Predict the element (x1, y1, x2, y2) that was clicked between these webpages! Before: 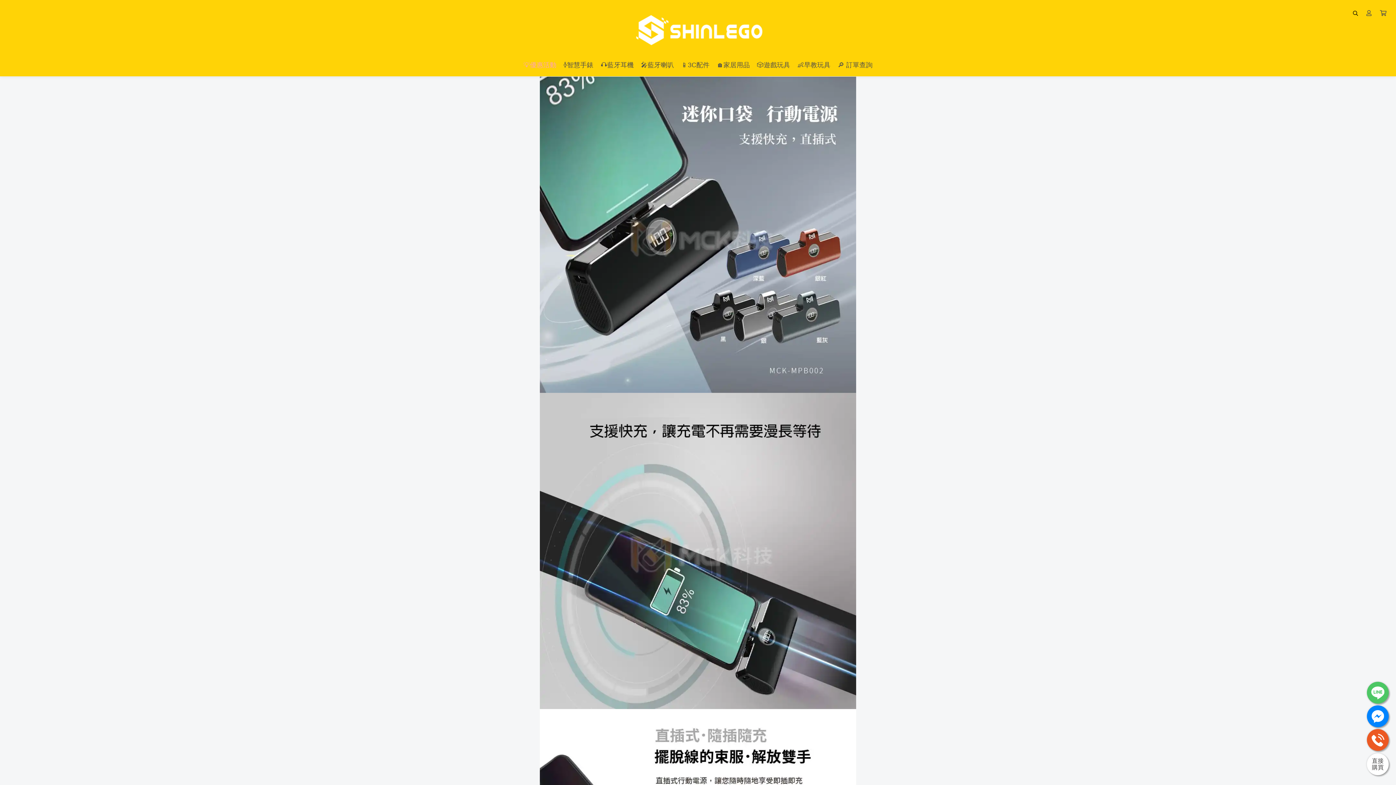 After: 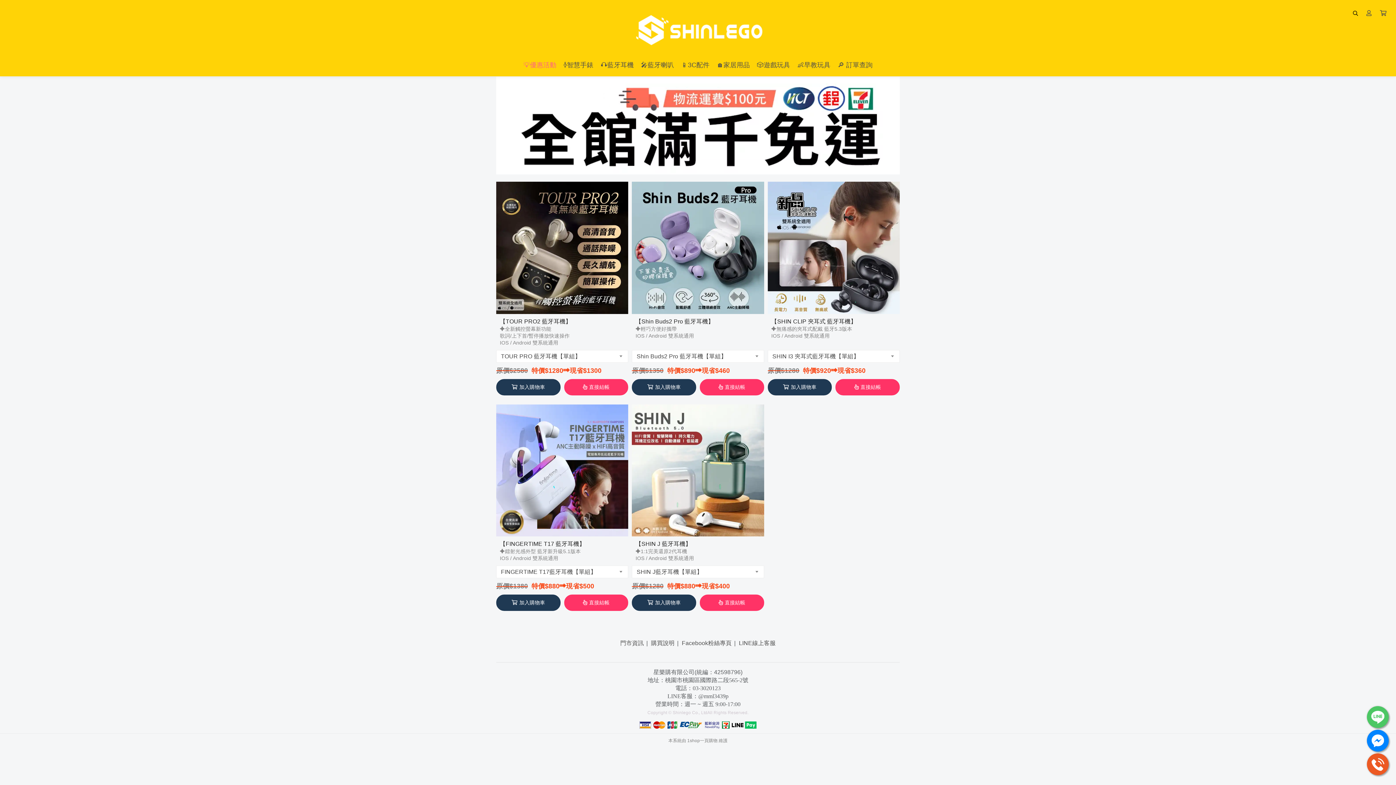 Action: label: 🎧藍牙耳機 bbox: (597, 57, 637, 73)